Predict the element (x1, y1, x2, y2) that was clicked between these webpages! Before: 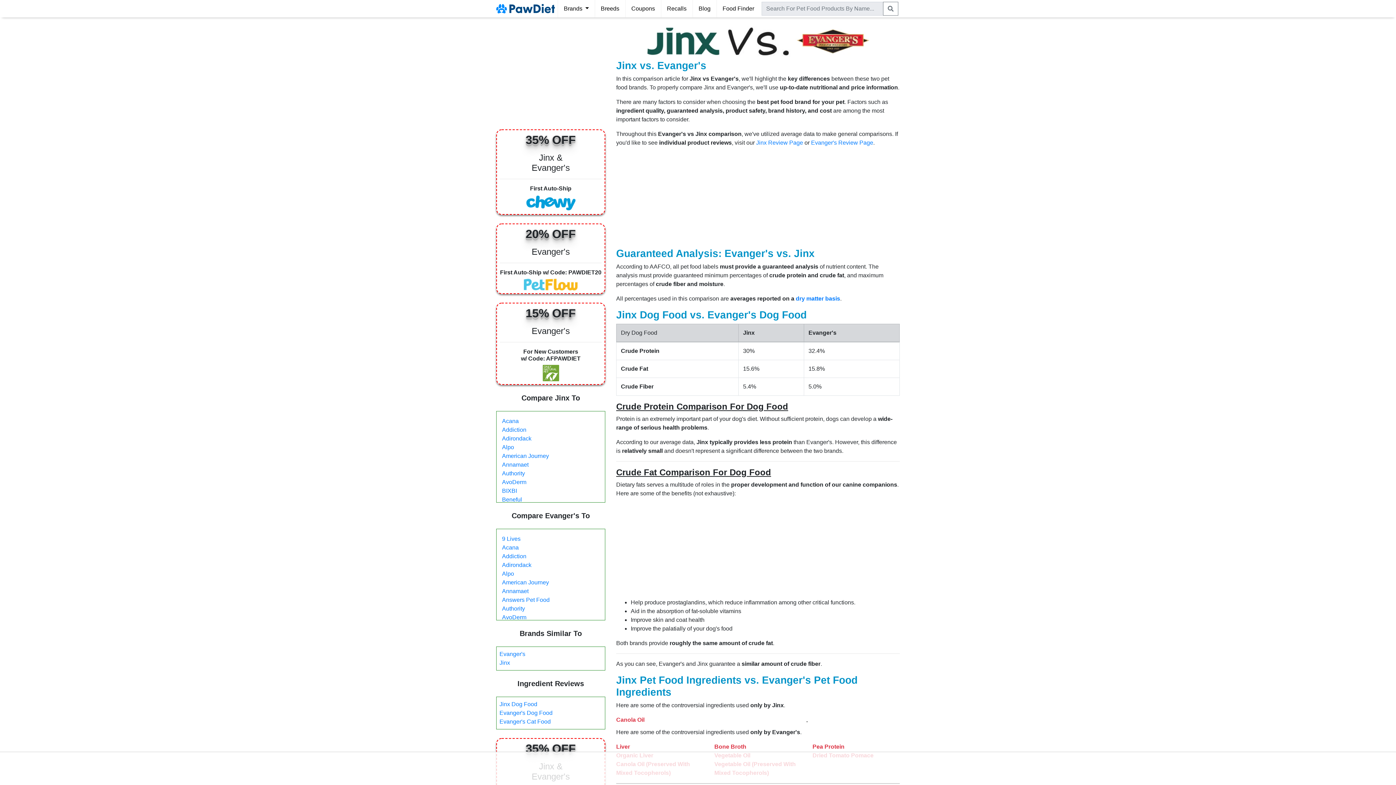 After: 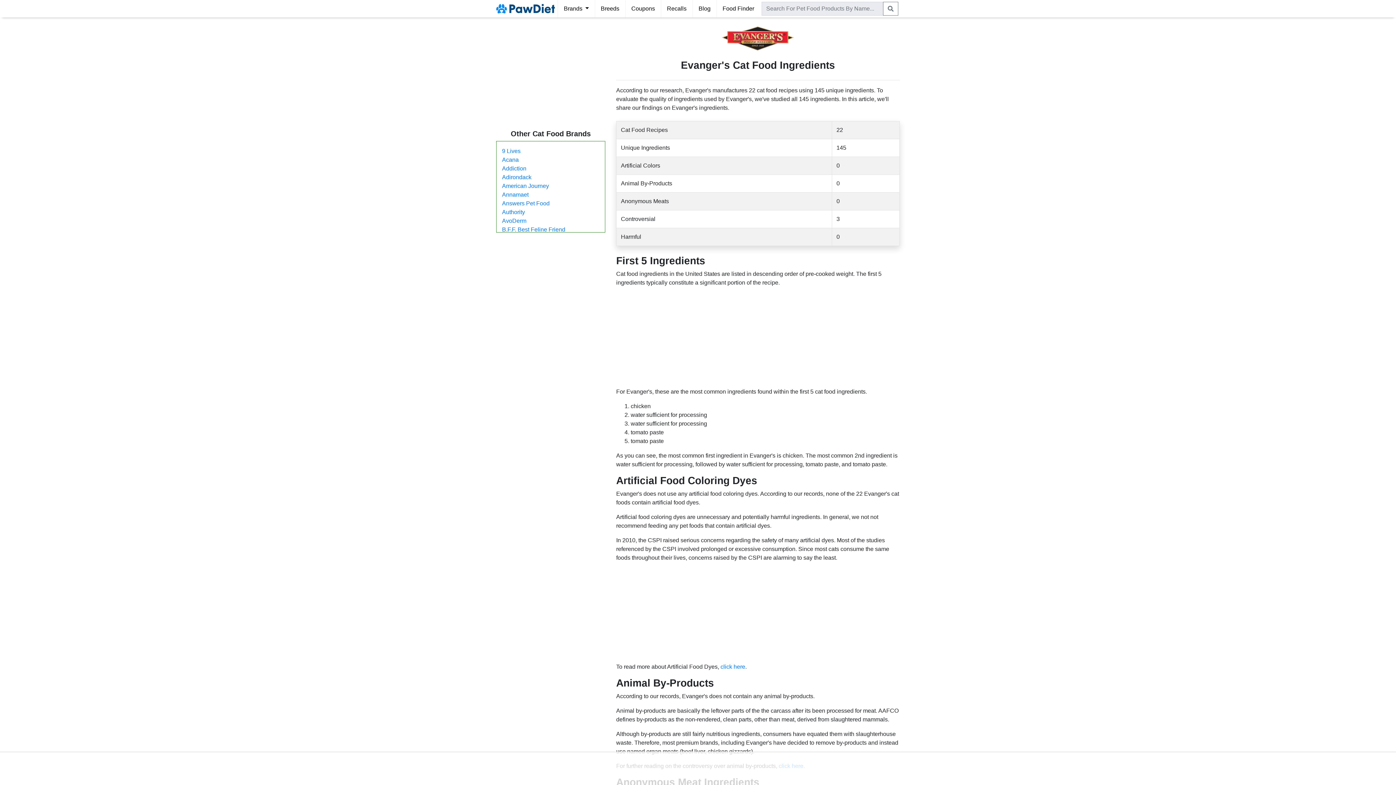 Action: bbox: (499, 718, 550, 725) label: Evanger's Cat Food